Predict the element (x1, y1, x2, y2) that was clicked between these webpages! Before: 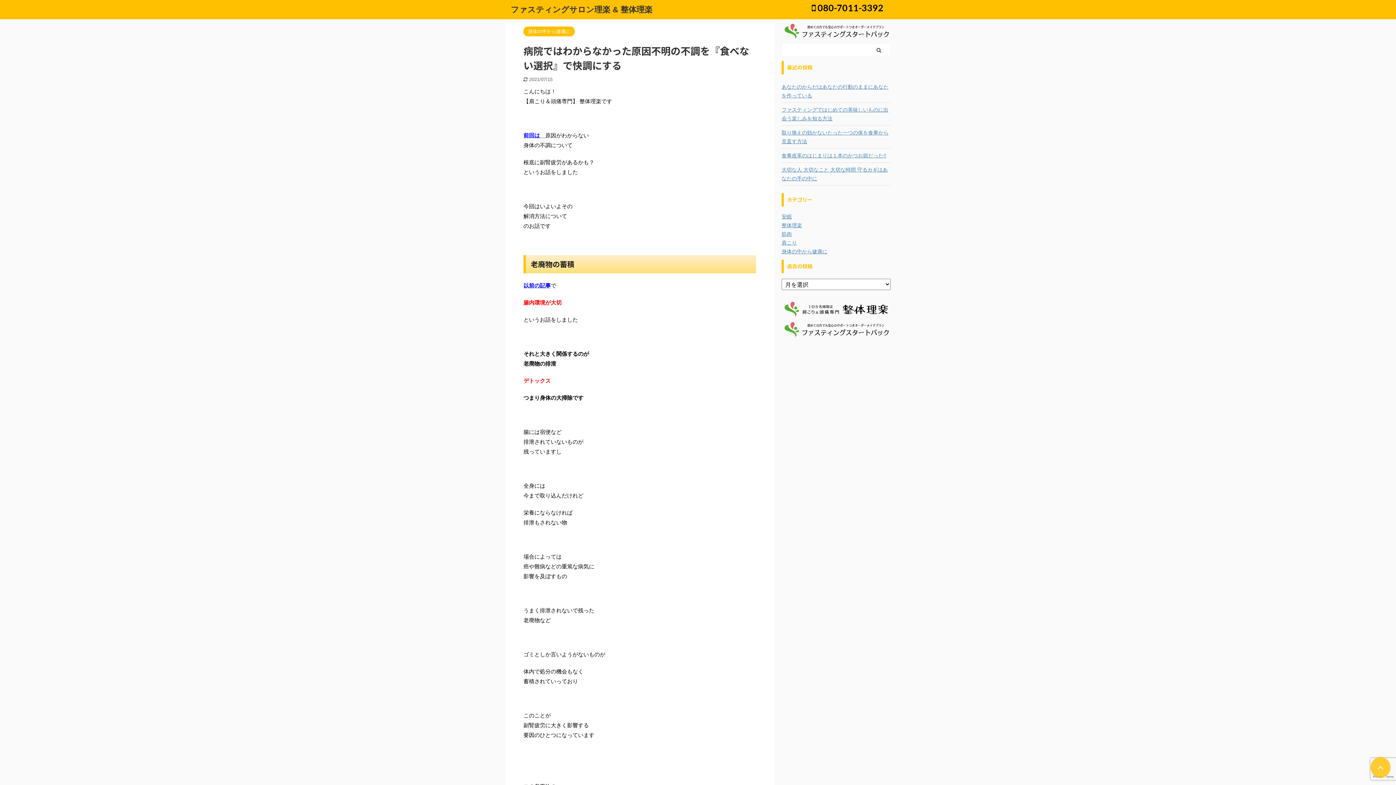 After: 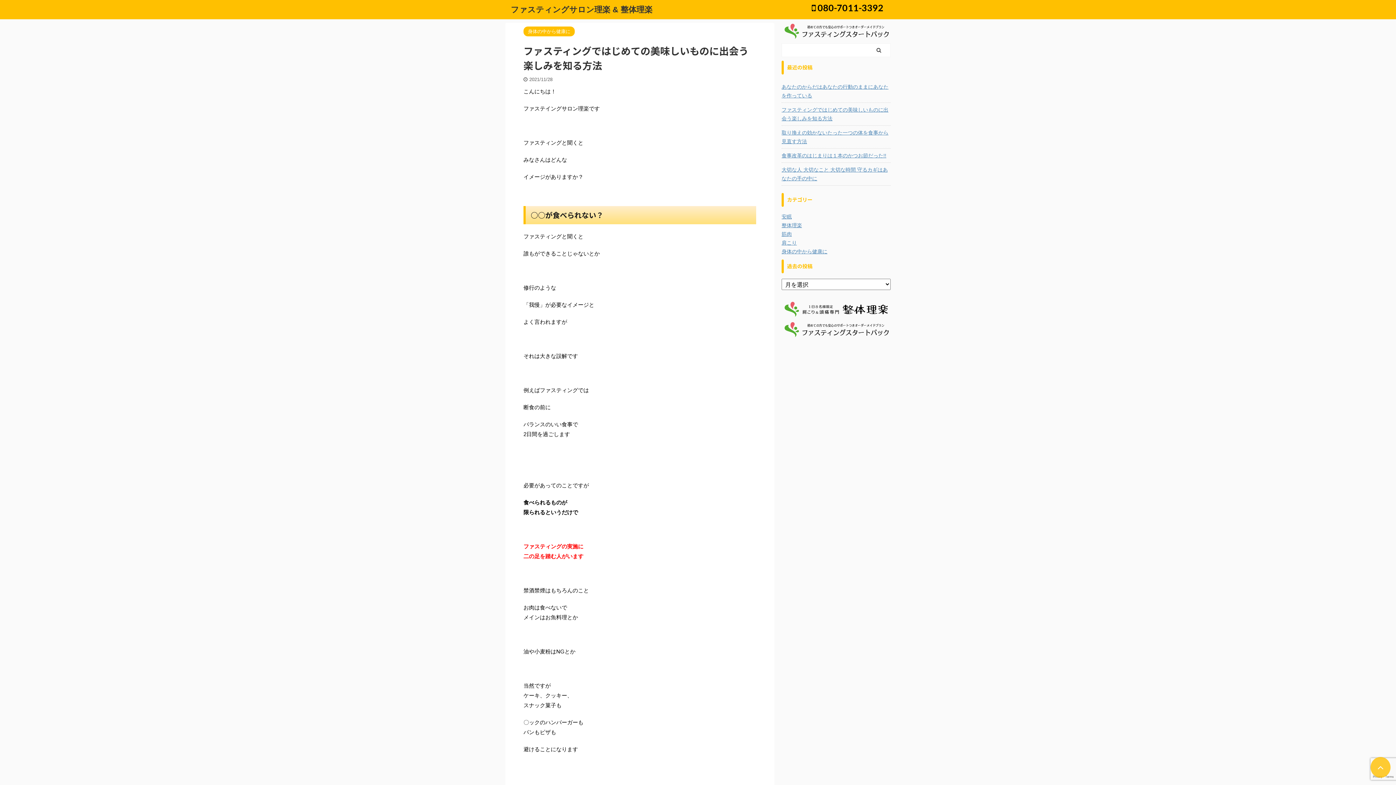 Action: label: ファスティングではじめての美味しいものに出会う楽しみを知る方法 bbox: (781, 102, 890, 124)